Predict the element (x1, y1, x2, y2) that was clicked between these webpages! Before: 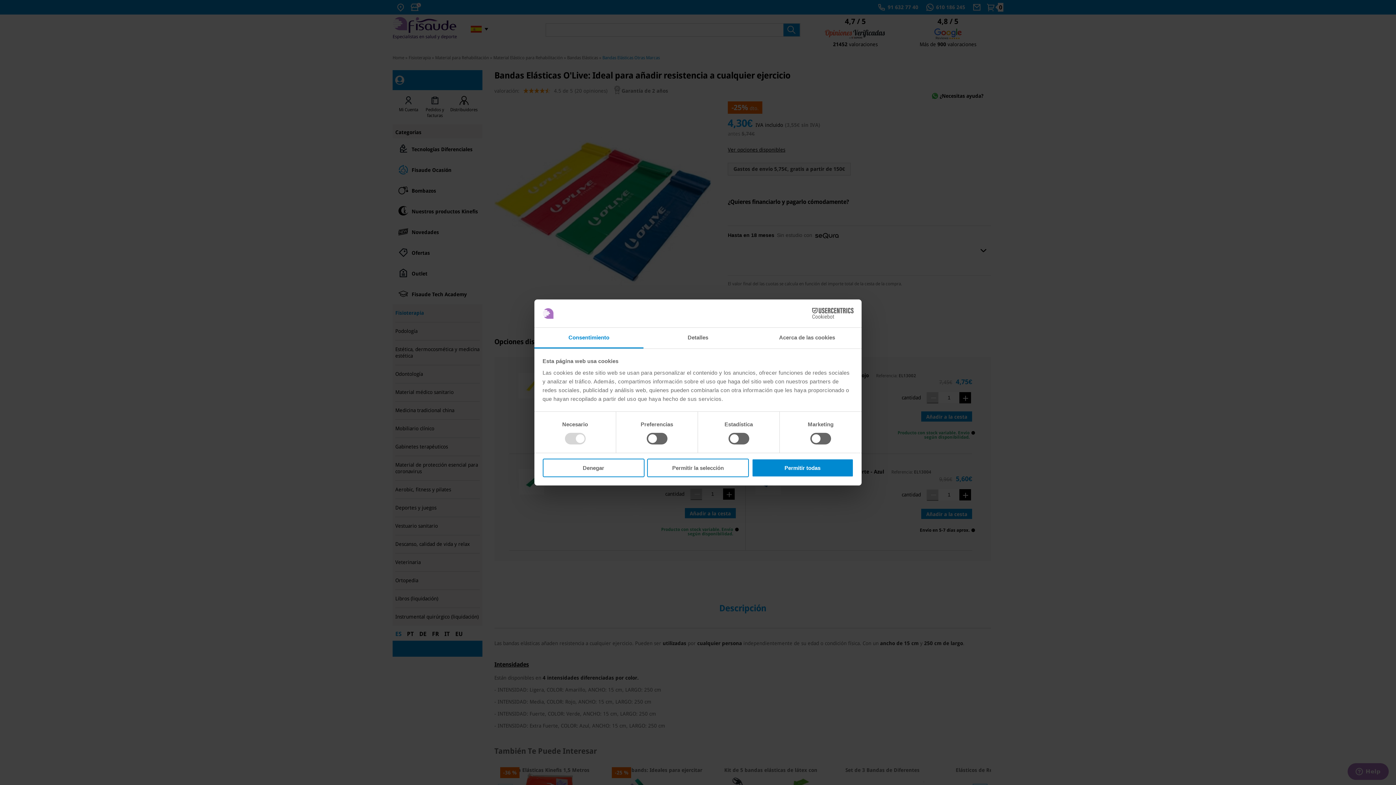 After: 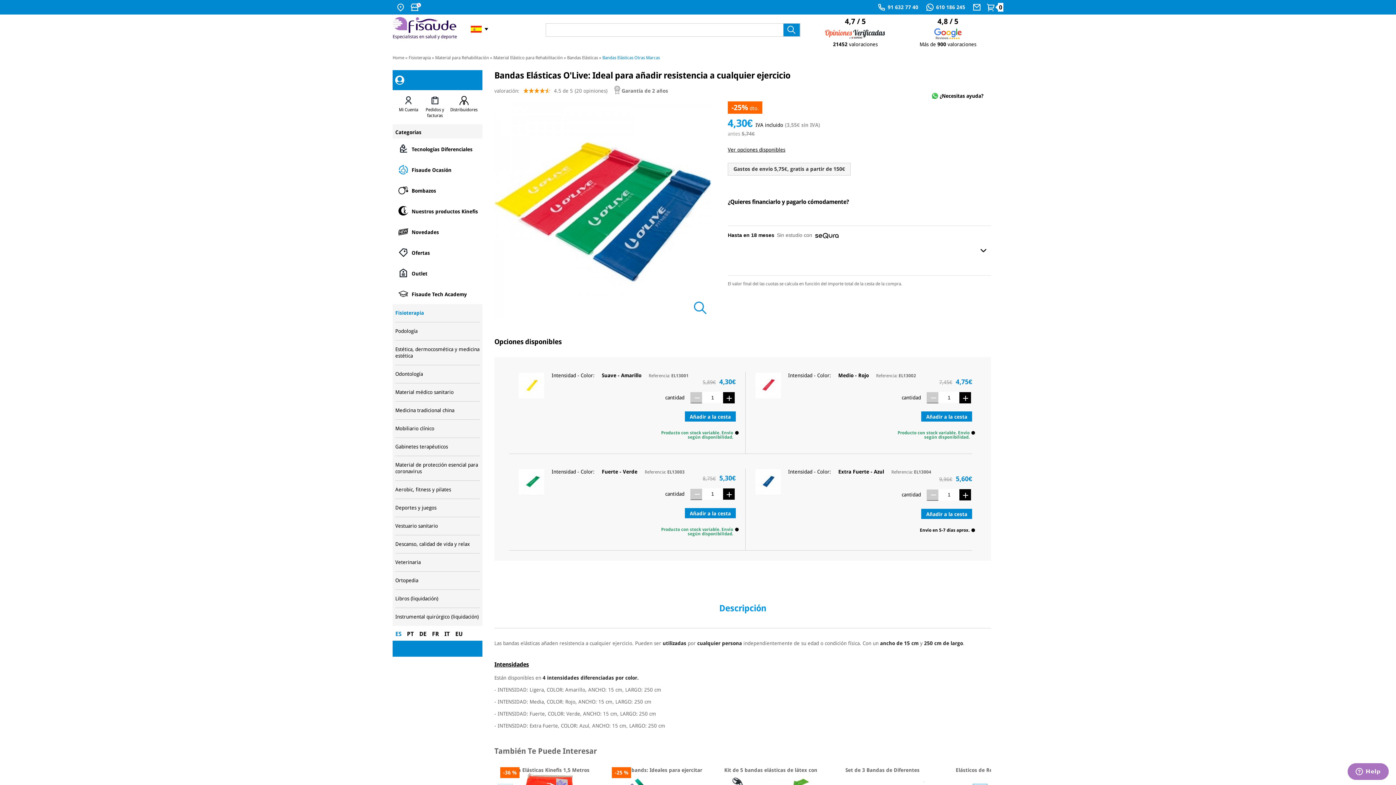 Action: bbox: (542, 458, 644, 477) label: Denegar